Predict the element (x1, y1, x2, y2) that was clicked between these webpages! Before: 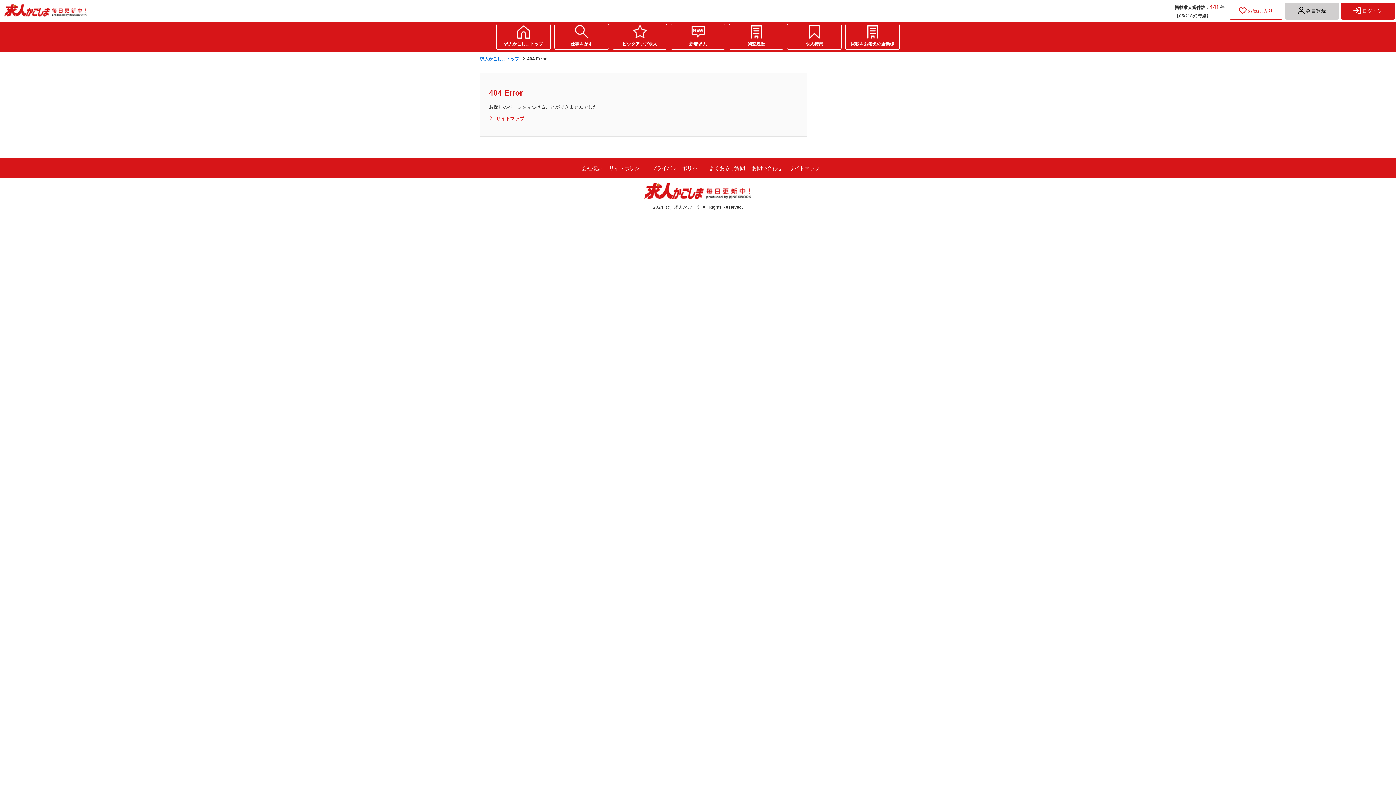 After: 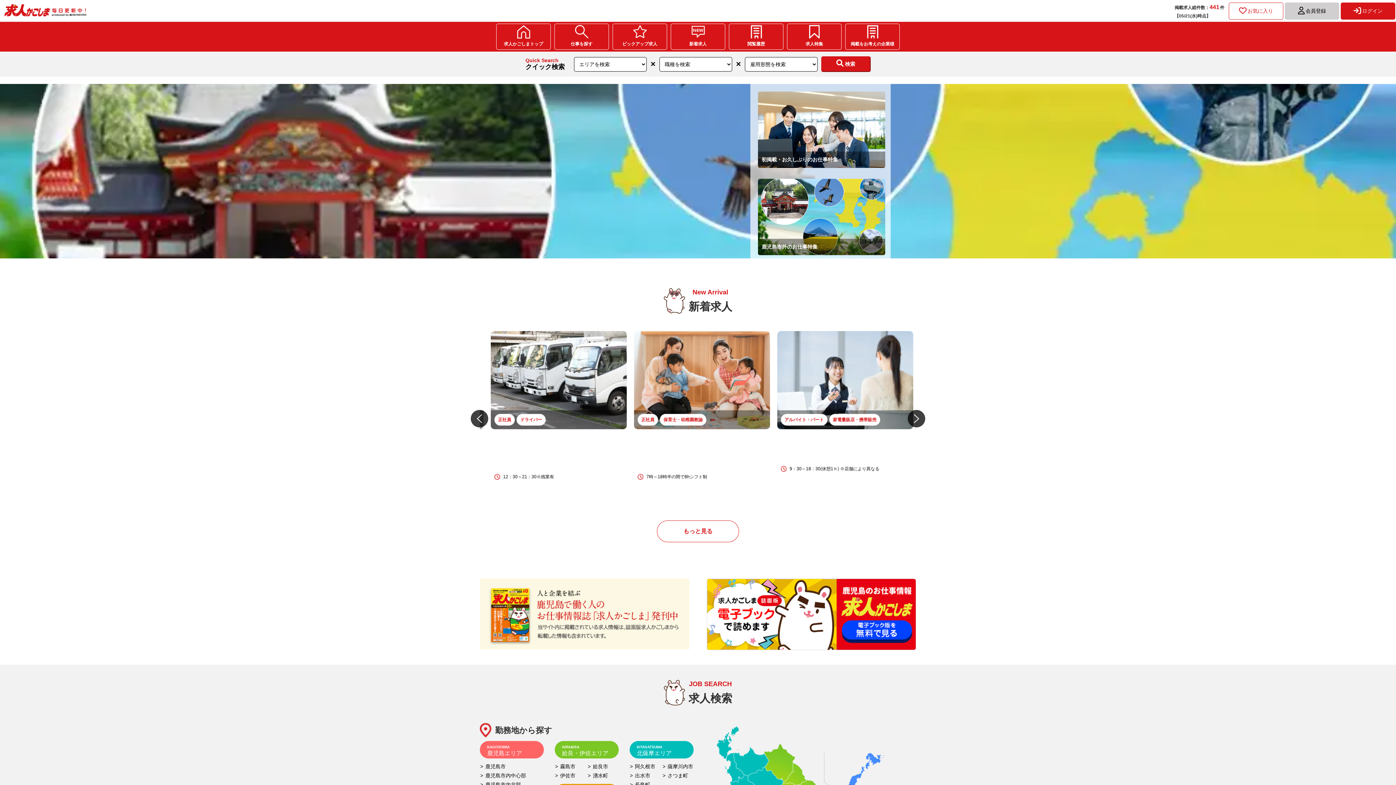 Action: bbox: (643, 183, 752, 189)